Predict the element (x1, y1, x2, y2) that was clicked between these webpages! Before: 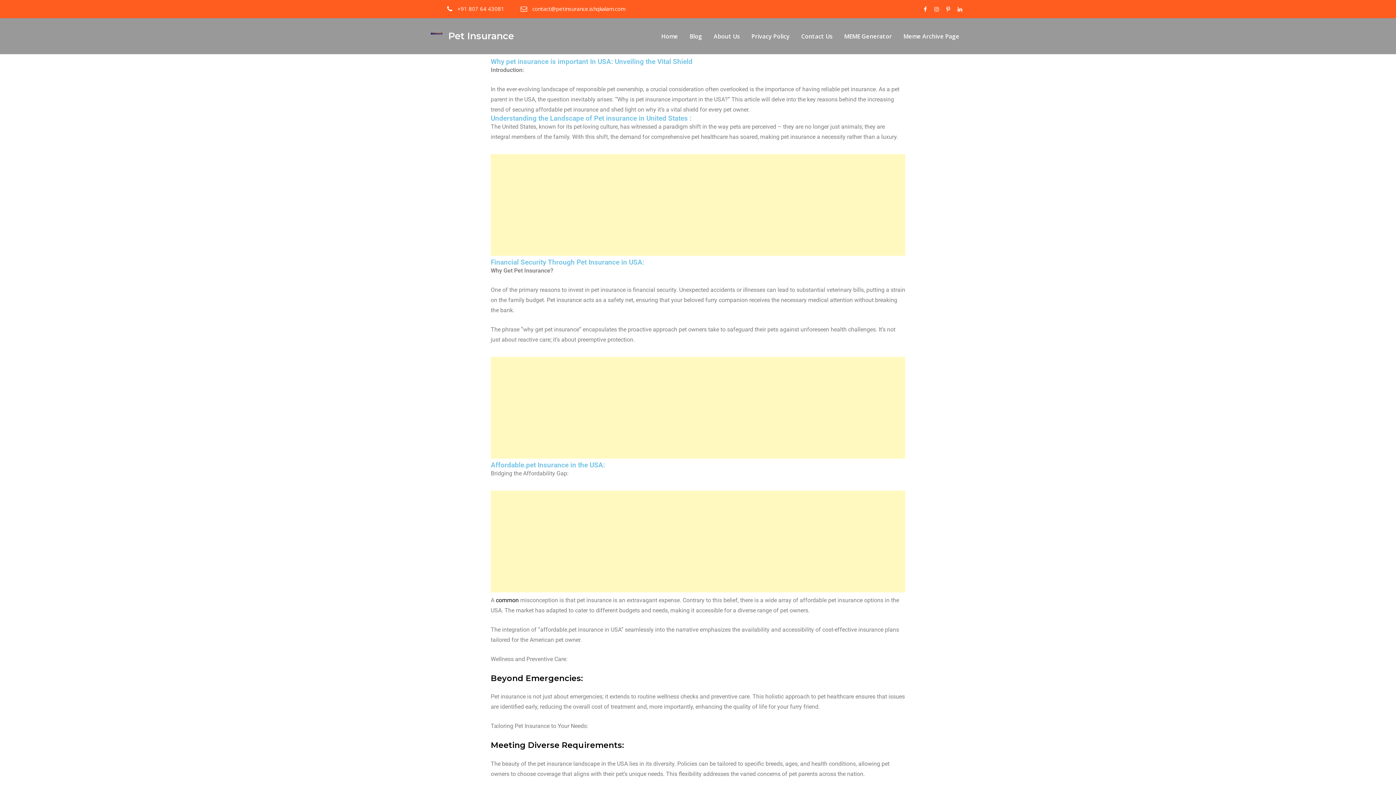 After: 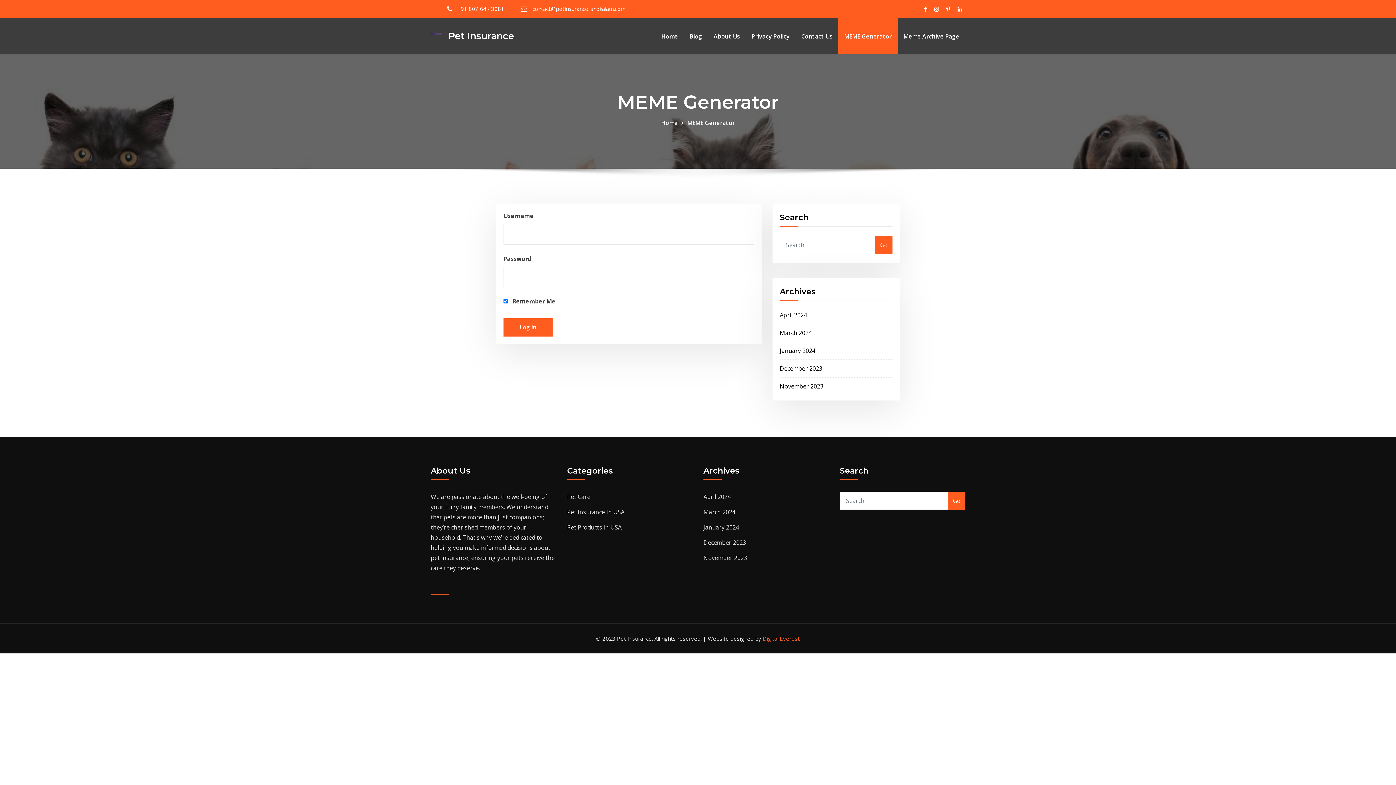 Action: label: MEME Generator bbox: (838, 18, 897, 54)